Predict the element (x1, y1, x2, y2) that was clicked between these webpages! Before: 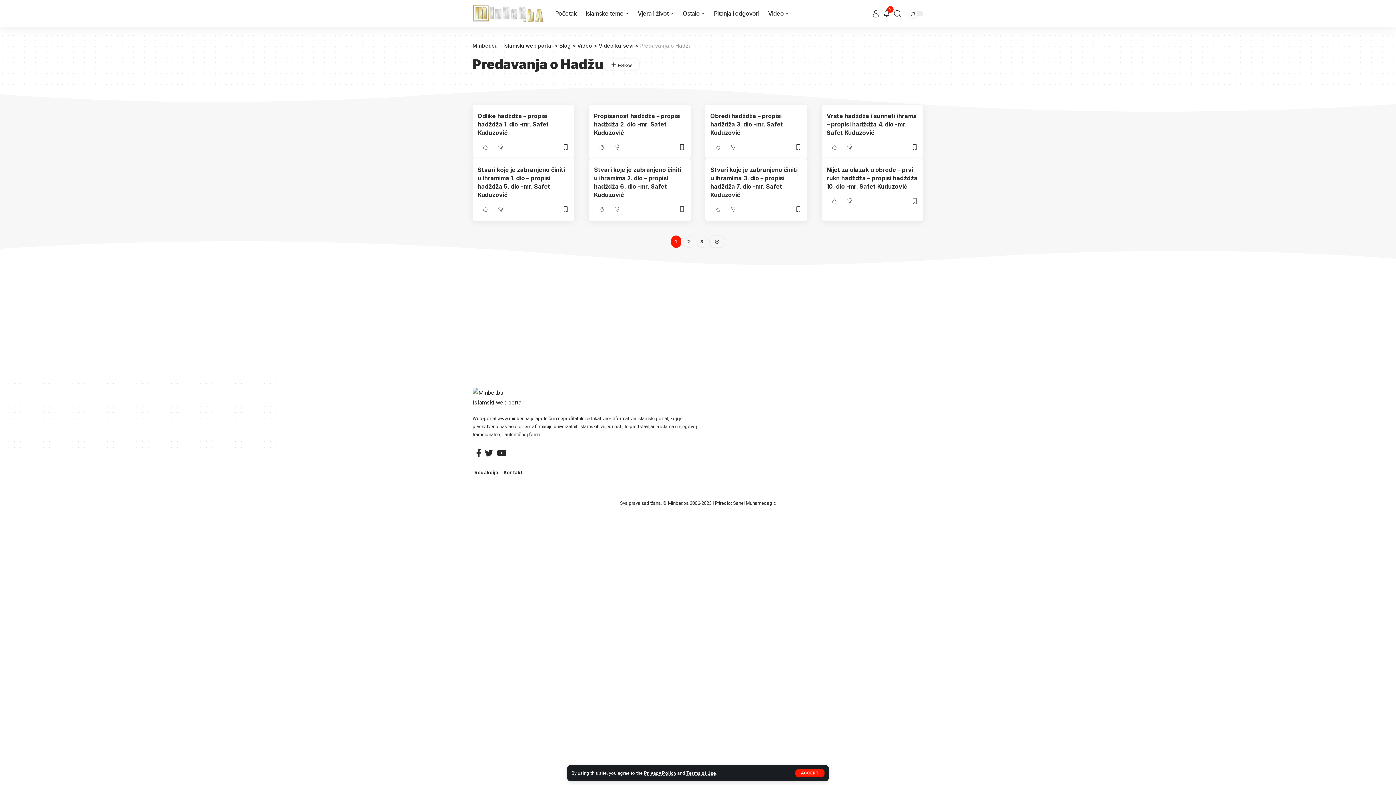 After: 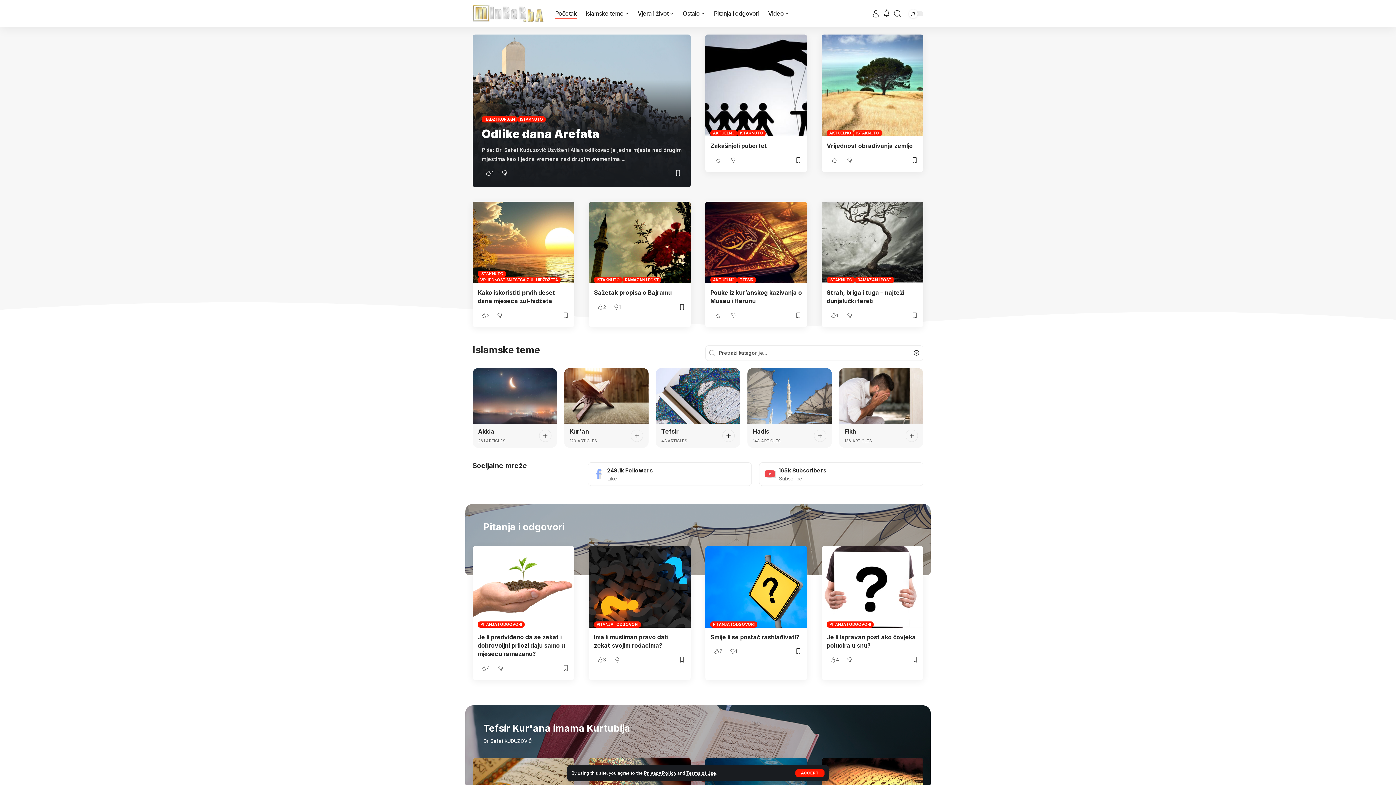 Action: bbox: (472, 4, 543, 22)